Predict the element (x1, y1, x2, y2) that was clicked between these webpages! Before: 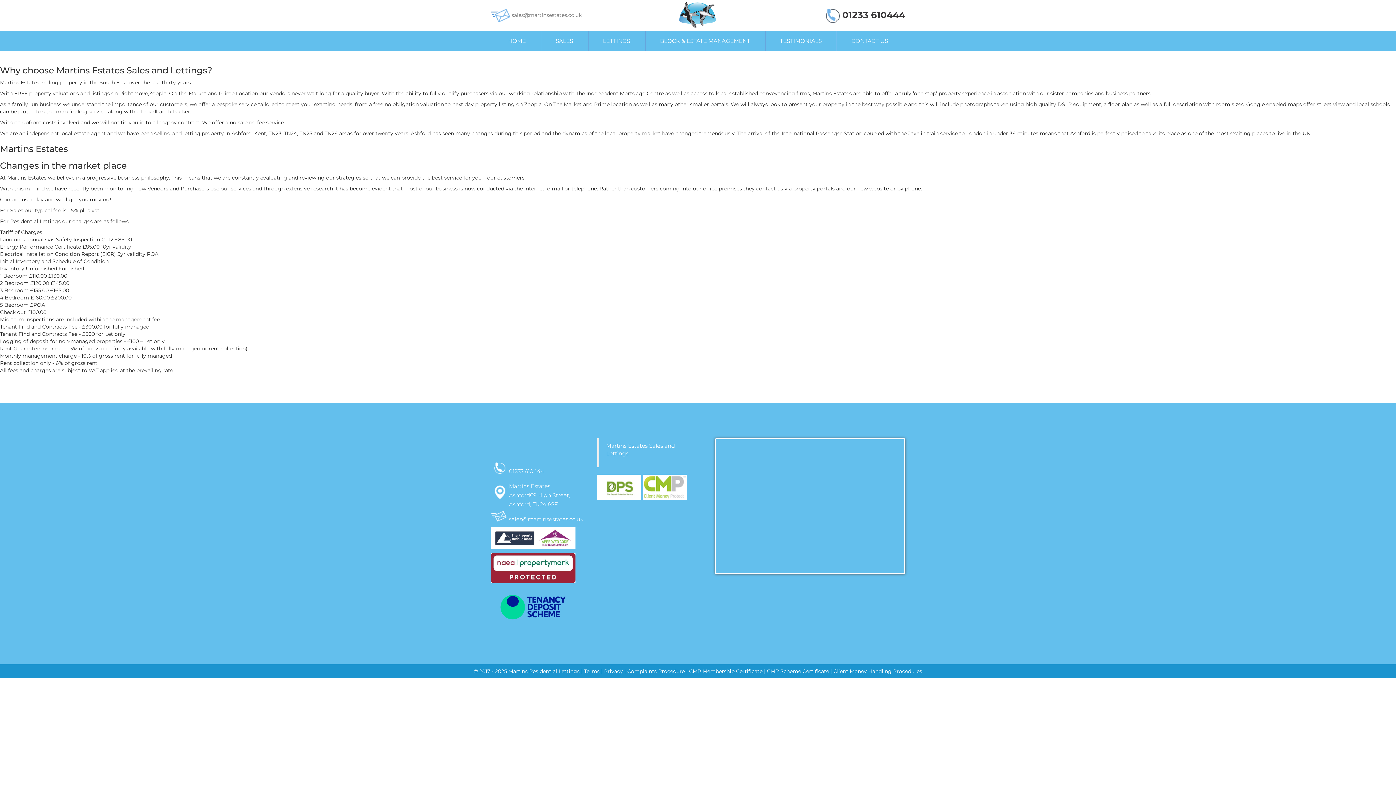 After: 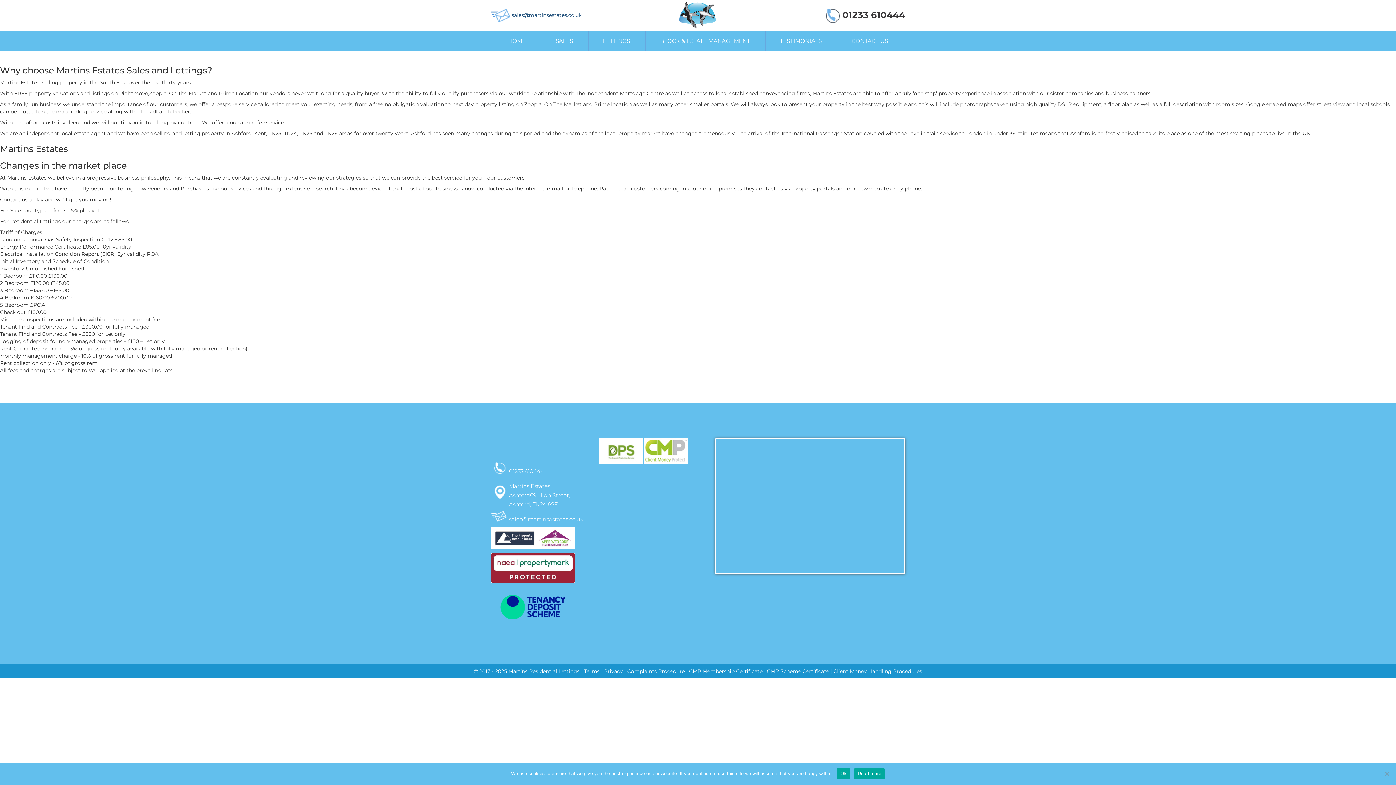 Action: label:  sales@martinsestates.co.uk bbox: (490, 0, 581, 22)